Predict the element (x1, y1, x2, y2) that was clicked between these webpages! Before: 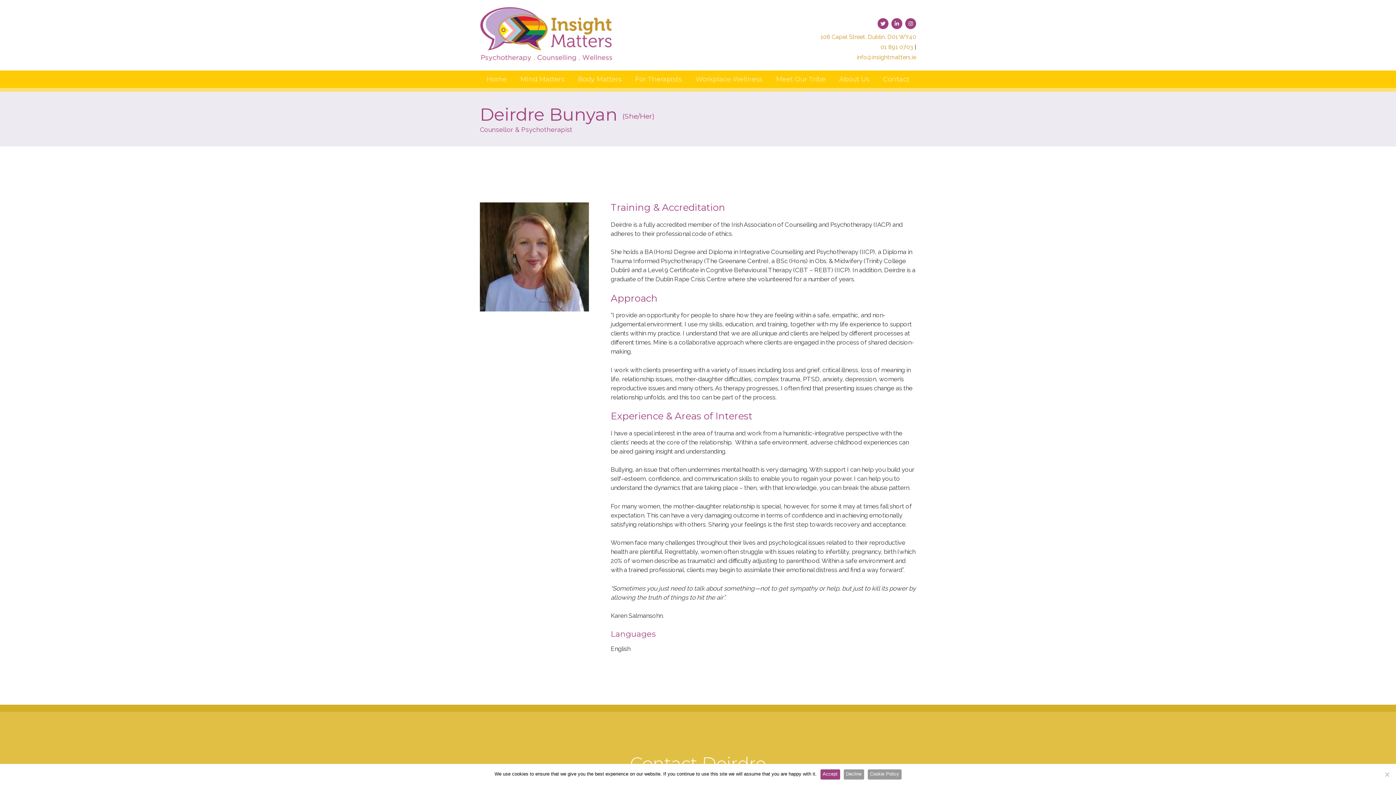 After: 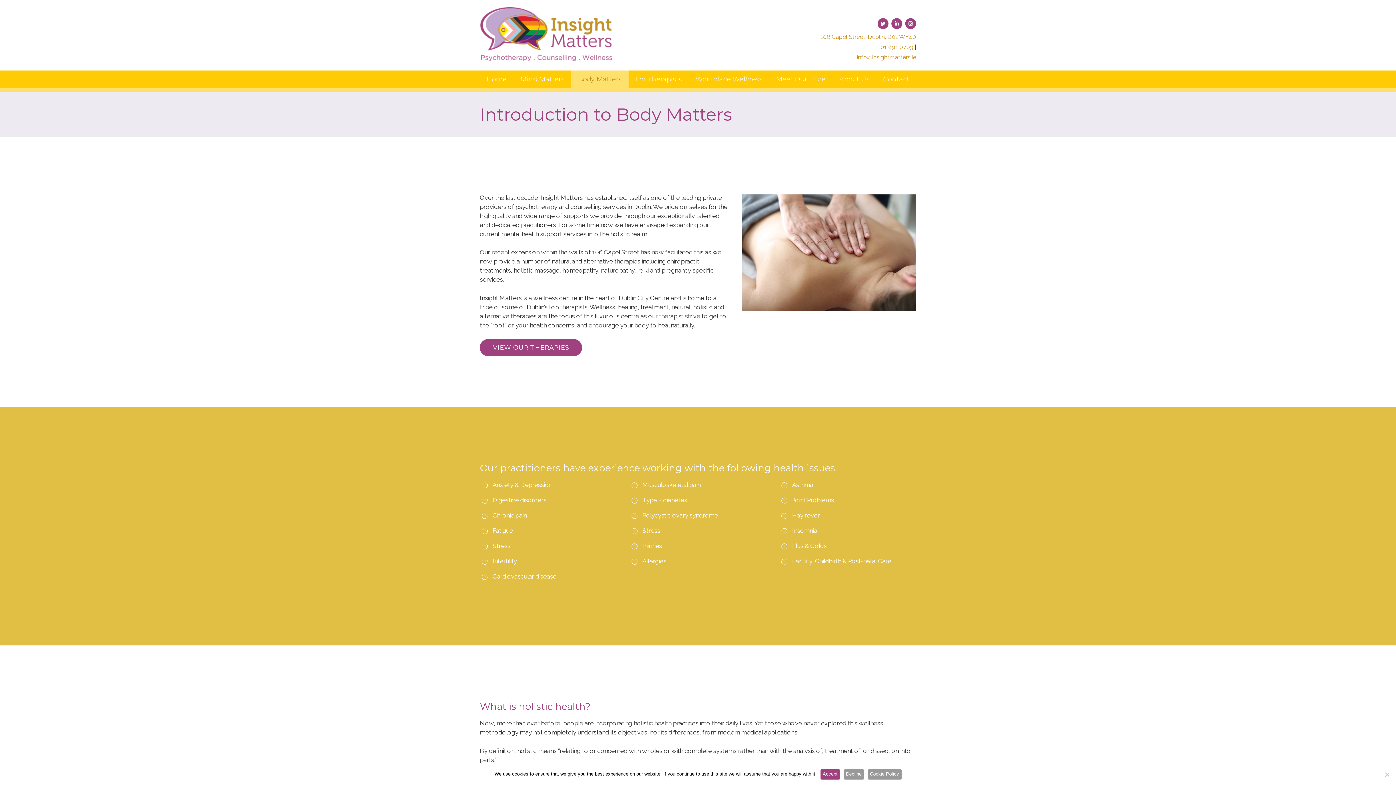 Action: bbox: (571, 70, 628, 88) label: Body Matters